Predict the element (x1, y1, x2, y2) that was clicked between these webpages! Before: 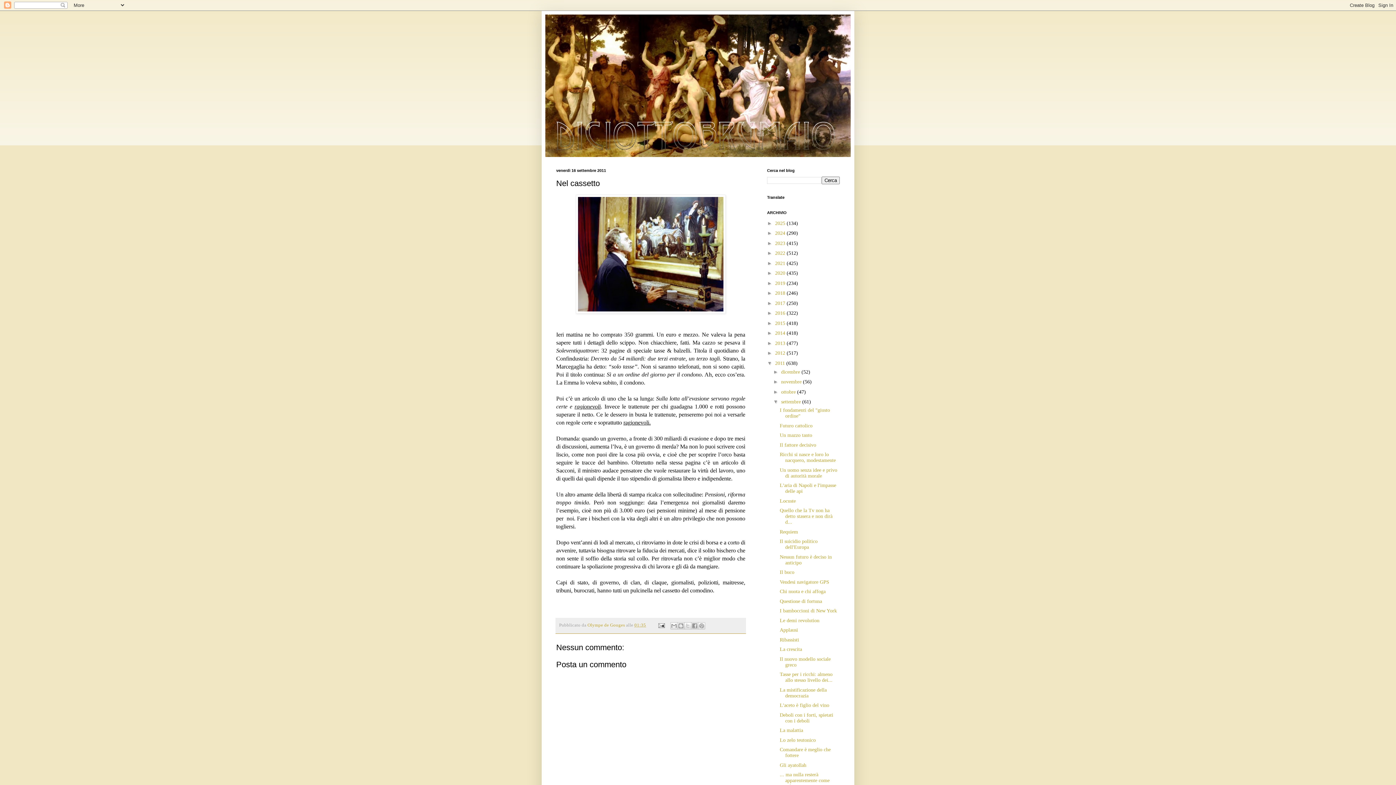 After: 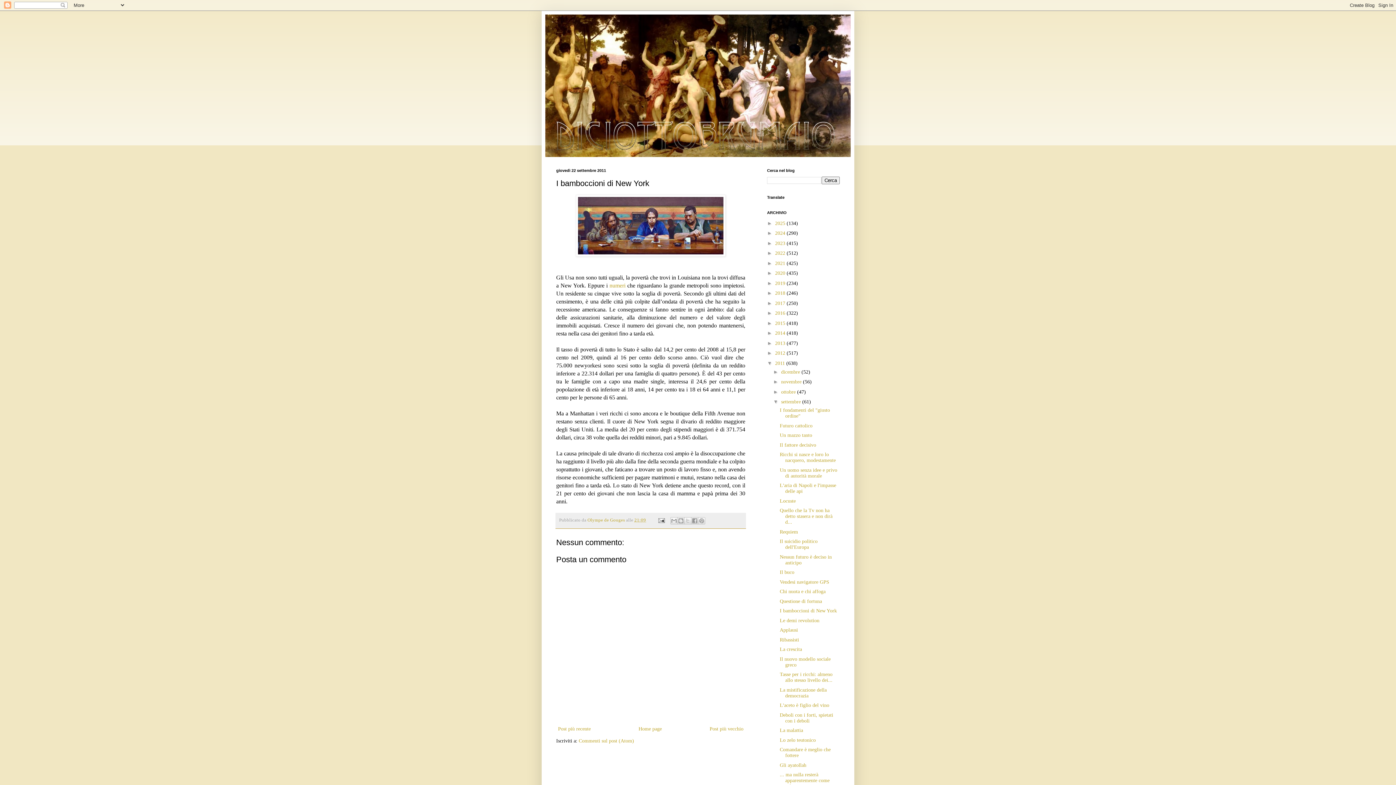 Action: label: I bamboccioni di New York bbox: (779, 608, 837, 613)